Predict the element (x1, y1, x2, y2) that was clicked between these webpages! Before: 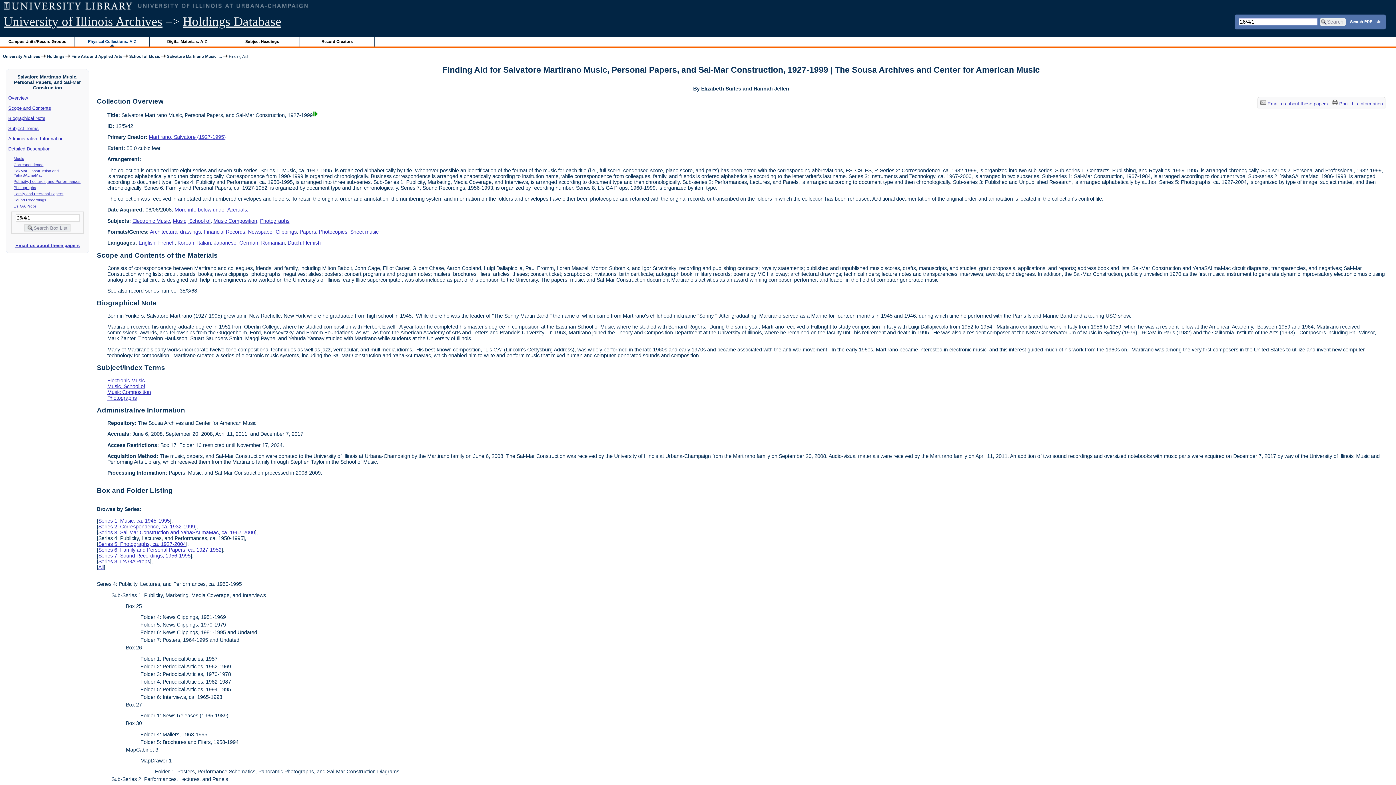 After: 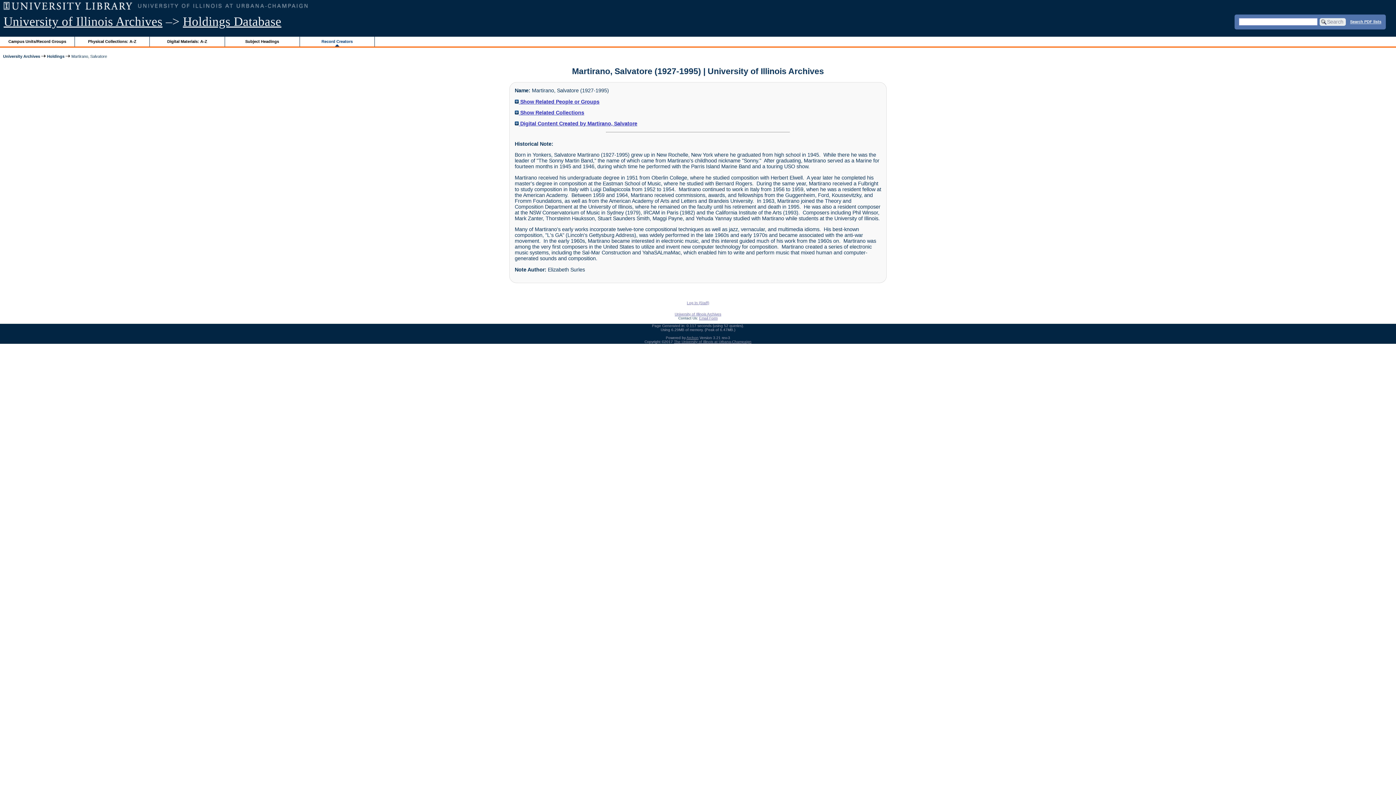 Action: bbox: (148, 134, 225, 140) label: Martirano, Salvatore (1927-1995)